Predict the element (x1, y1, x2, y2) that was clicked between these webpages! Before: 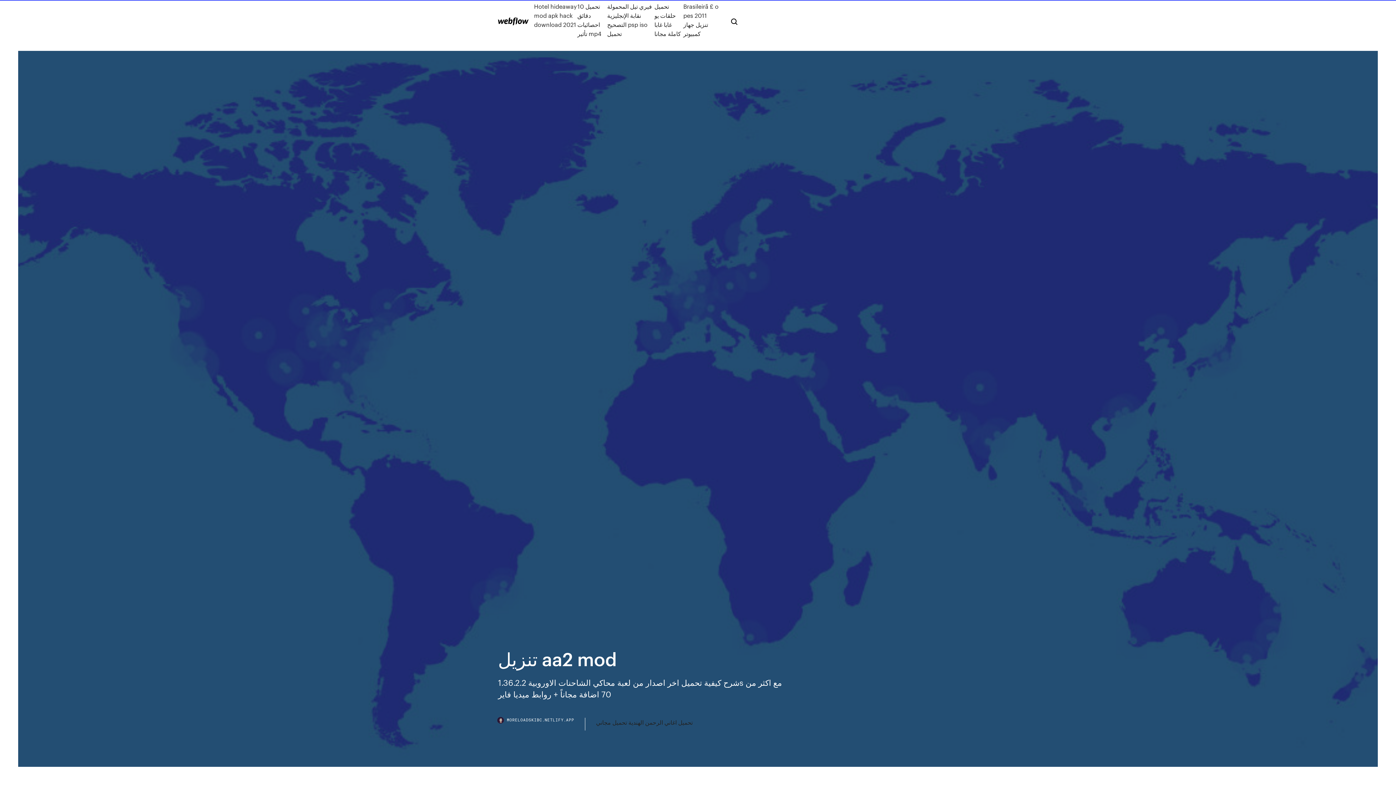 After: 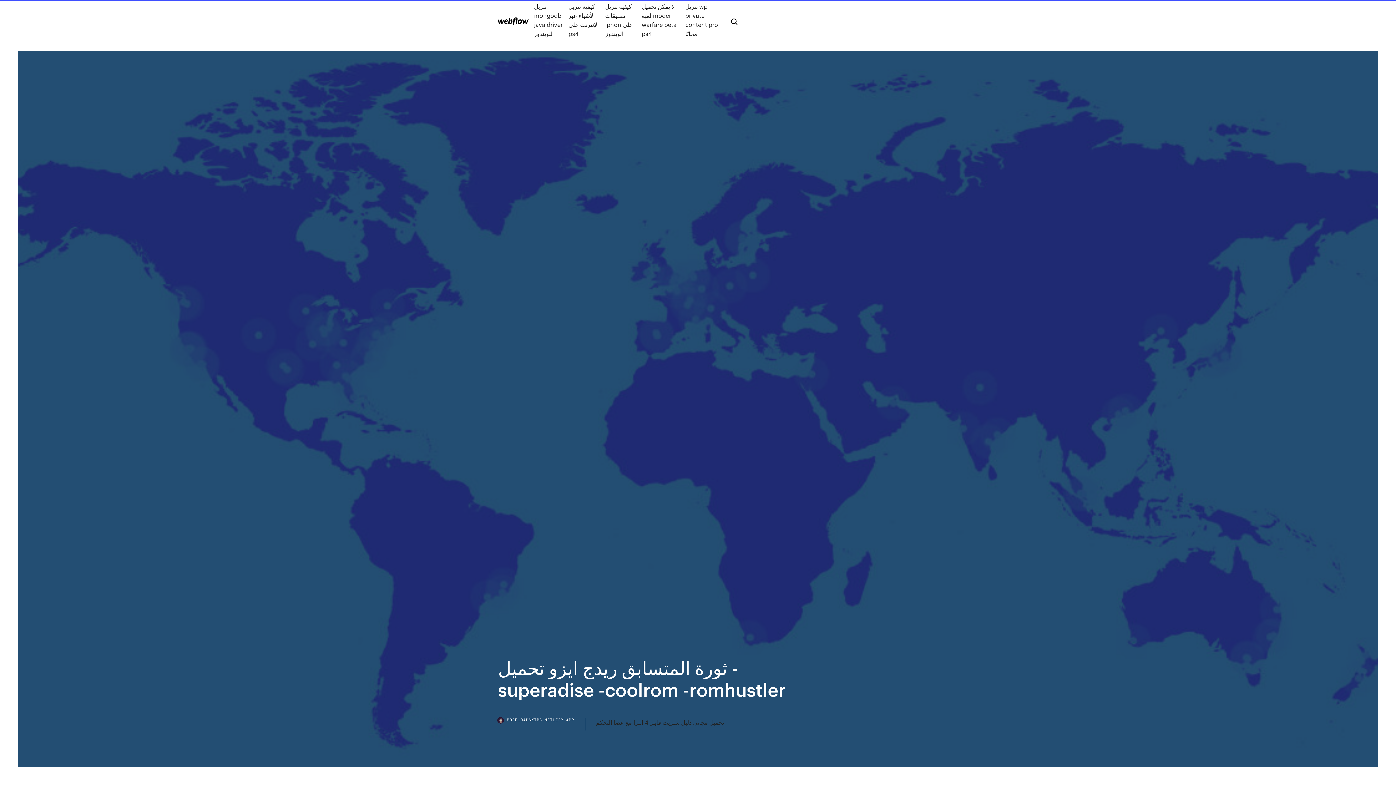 Action: bbox: (498, 17, 528, 25)